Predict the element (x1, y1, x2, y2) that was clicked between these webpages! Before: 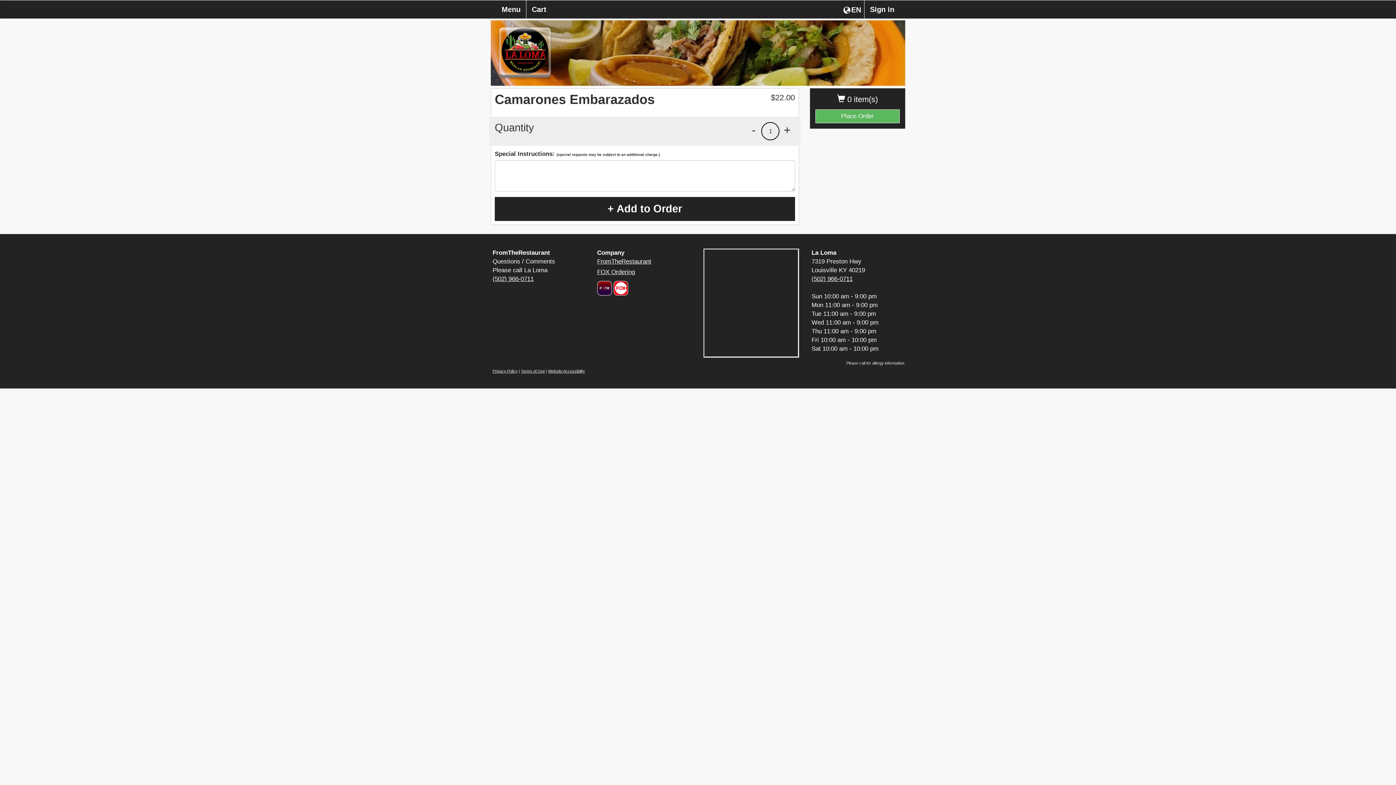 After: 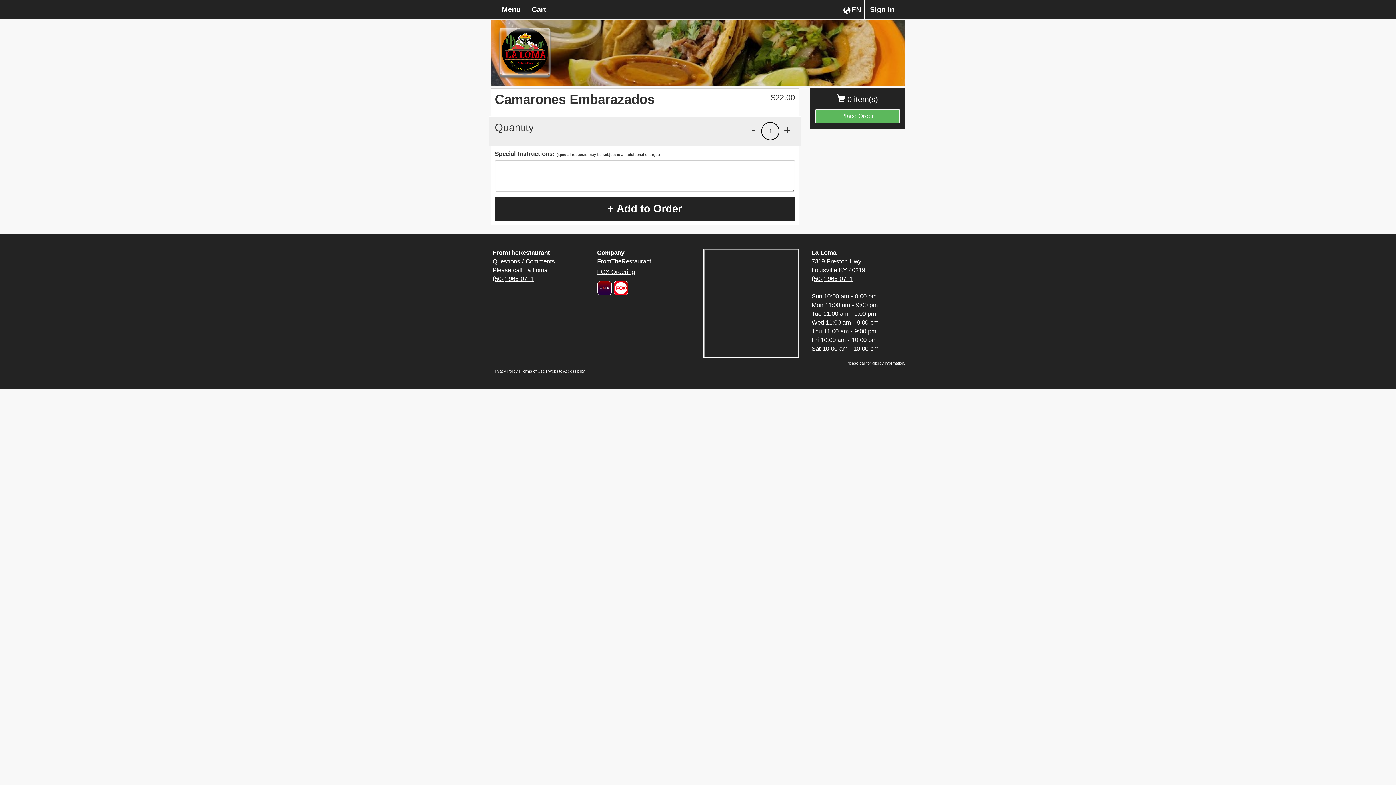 Action: label: (502) 966-0711 bbox: (492, 275, 533, 282)